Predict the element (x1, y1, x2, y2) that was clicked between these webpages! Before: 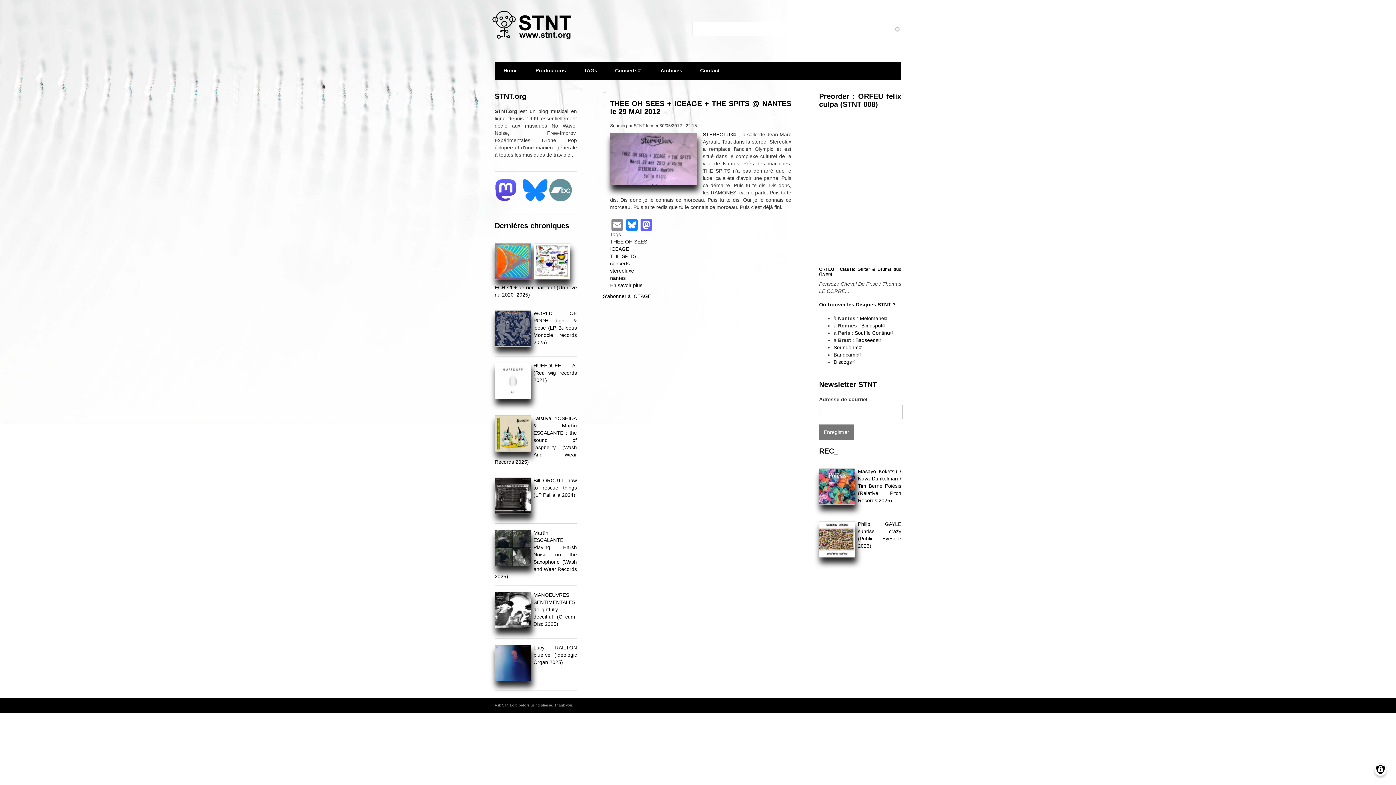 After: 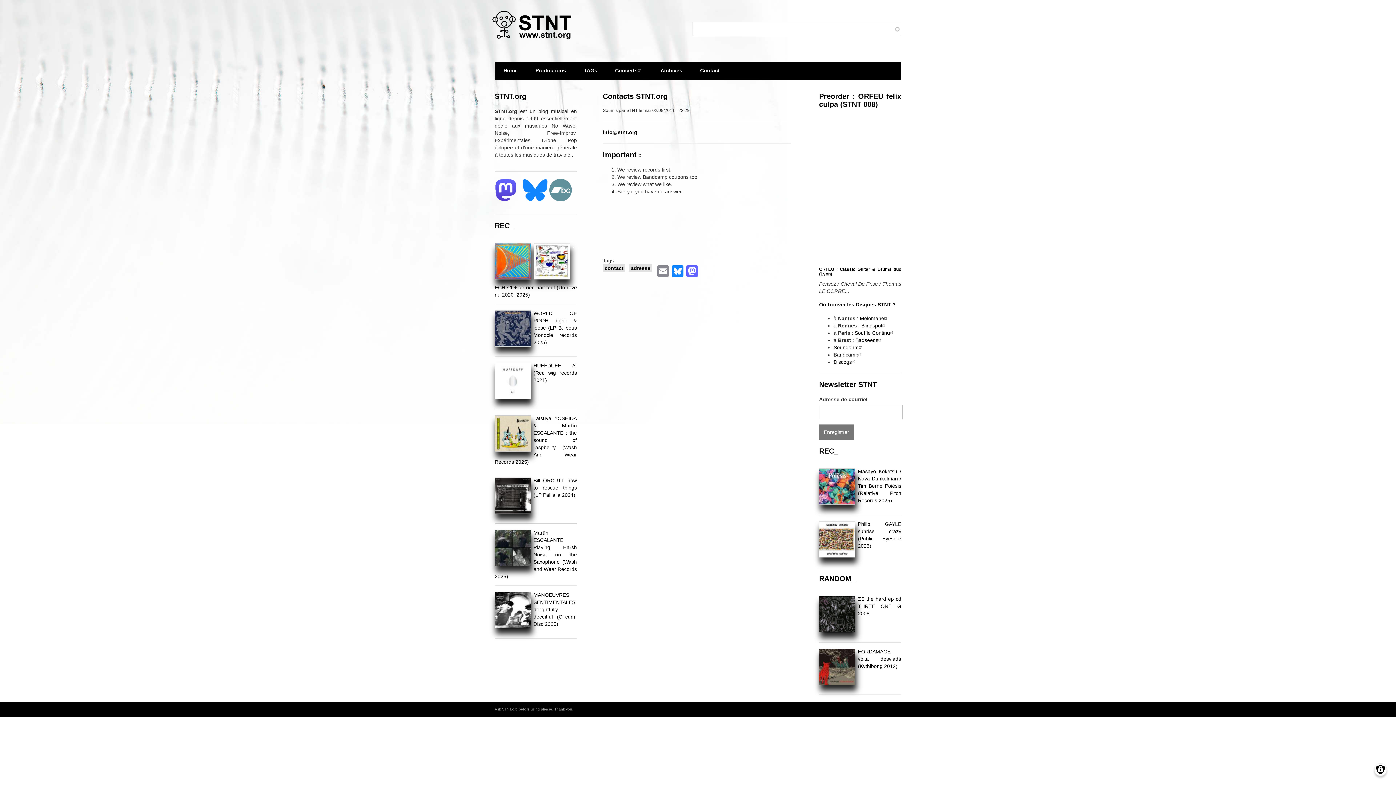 Action: bbox: (691, 61, 728, 79) label: Contact